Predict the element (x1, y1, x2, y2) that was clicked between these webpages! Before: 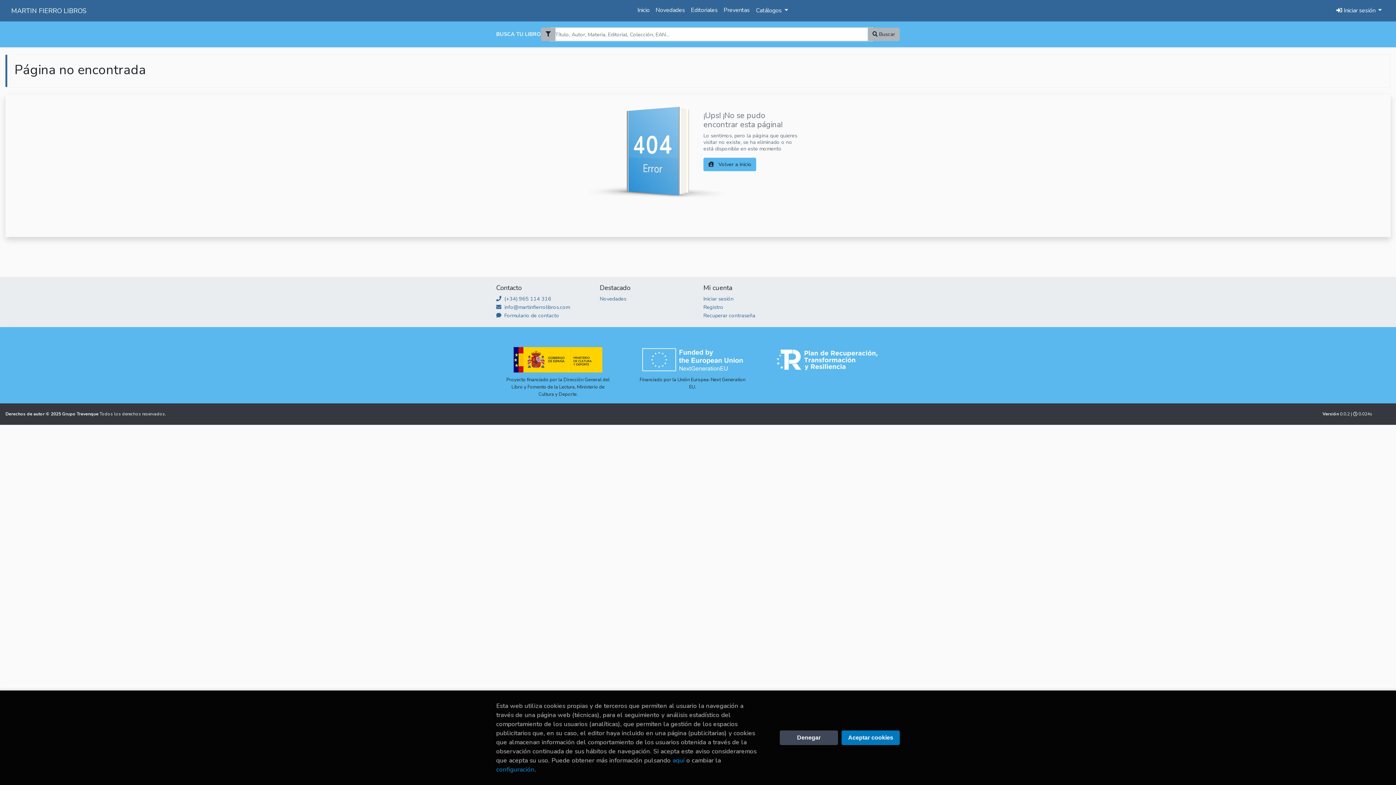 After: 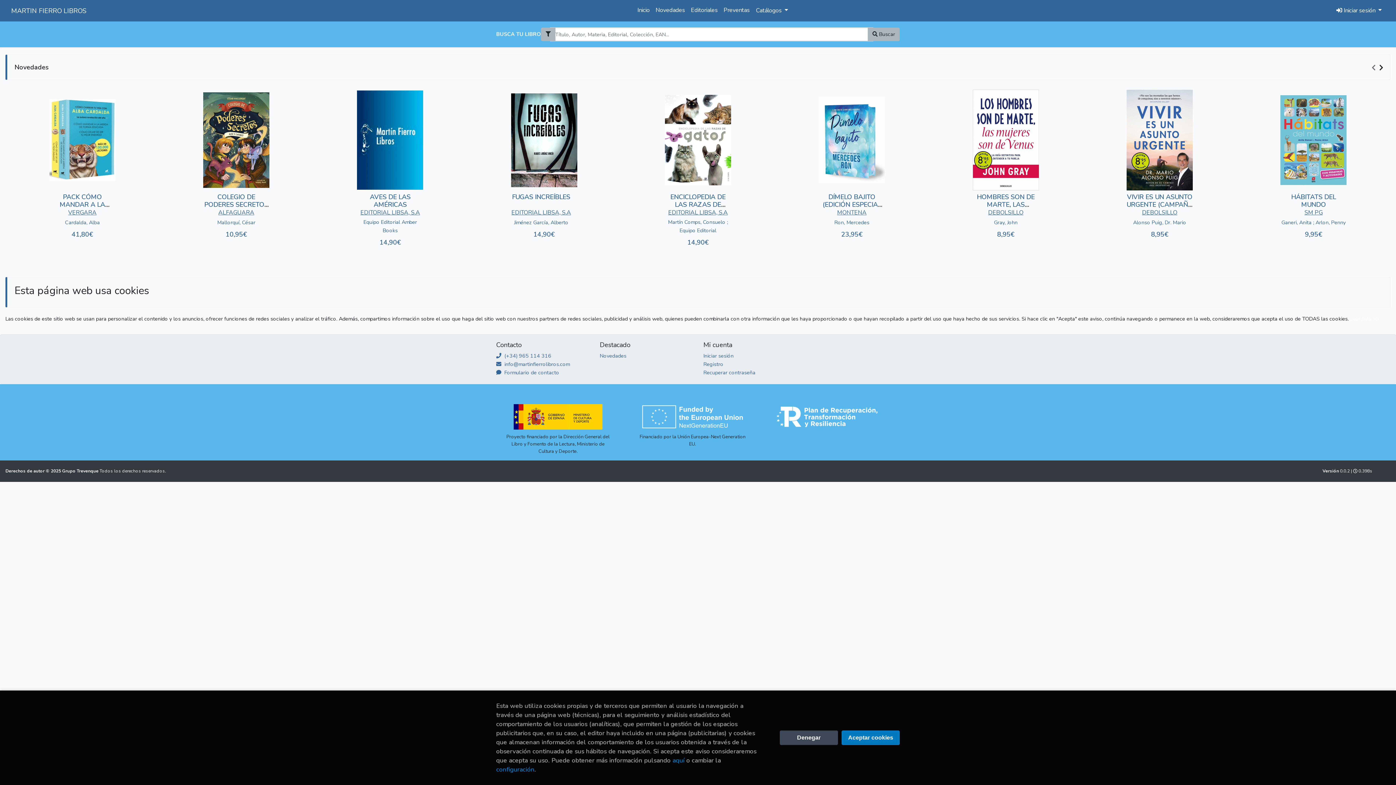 Action: bbox: (11, 5, 86, 15) label: MARTIN FIERRO LIBROS